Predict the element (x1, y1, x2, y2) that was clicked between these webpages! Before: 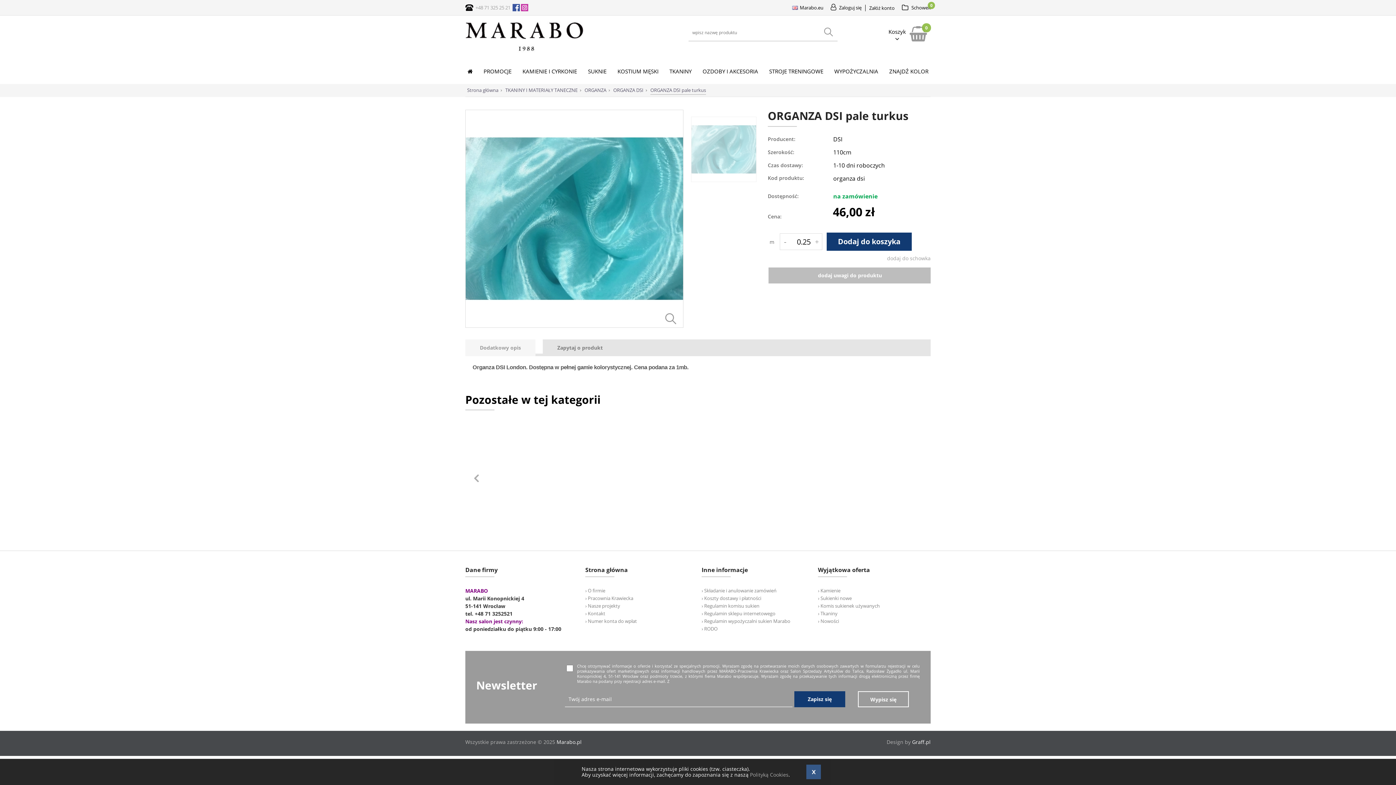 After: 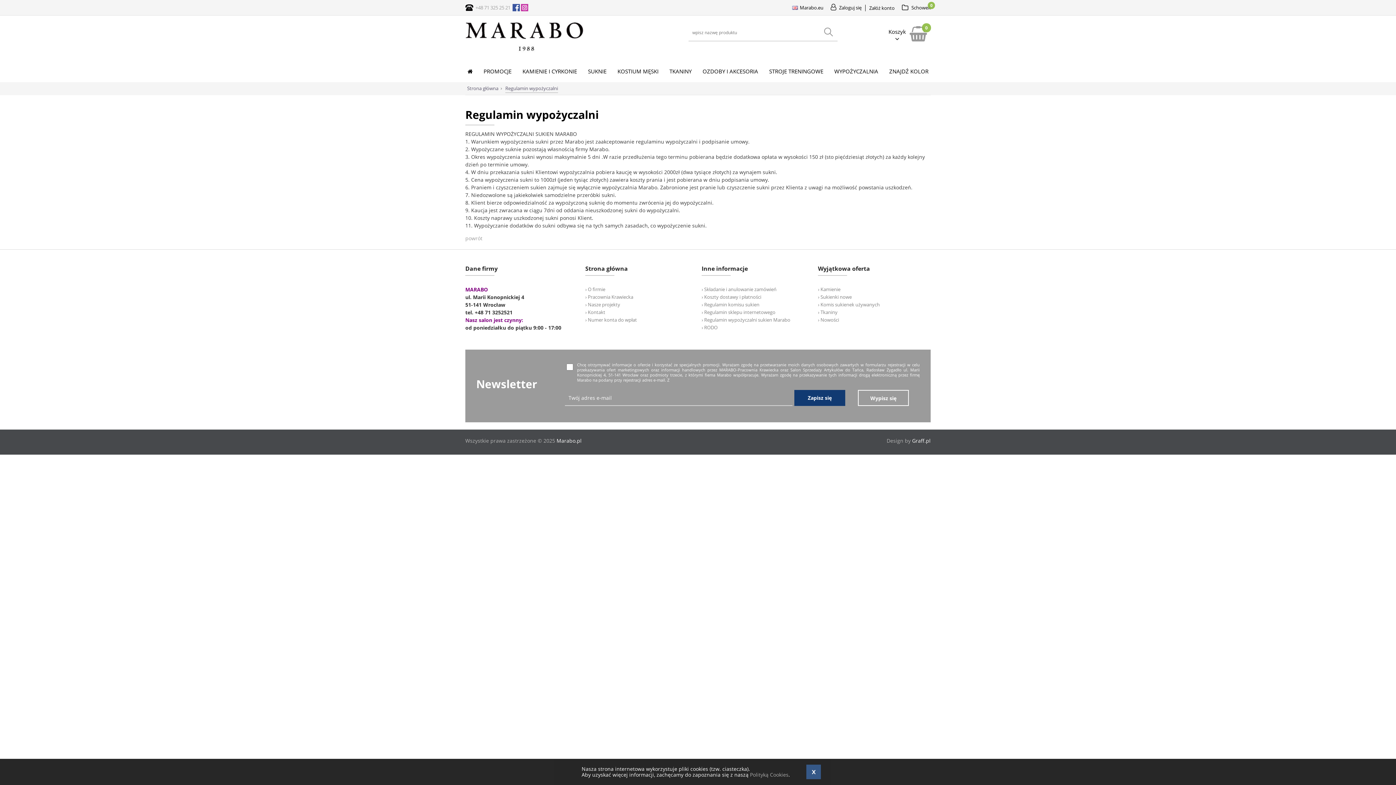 Action: bbox: (701, 617, 790, 625) label: › Regulamin wypożyczalni sukien Marabo